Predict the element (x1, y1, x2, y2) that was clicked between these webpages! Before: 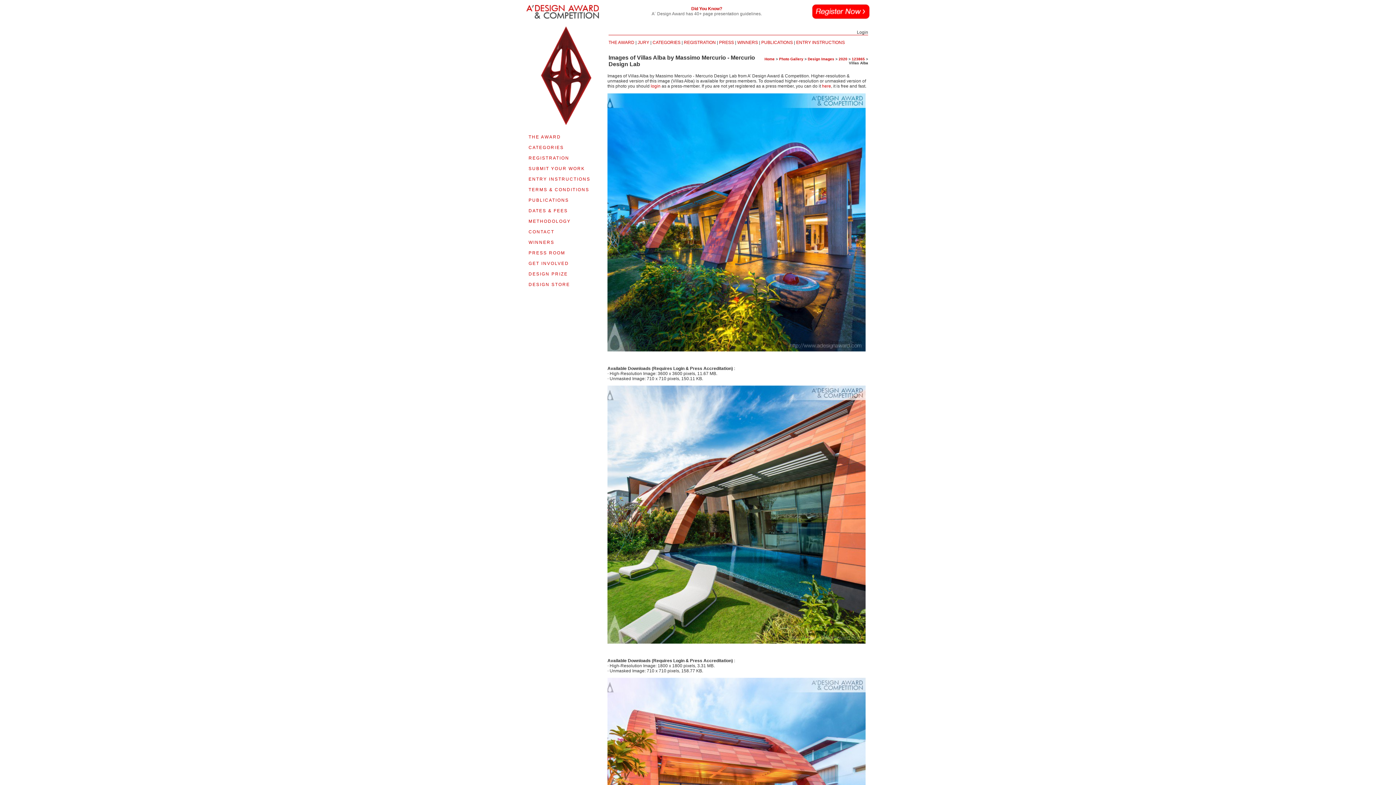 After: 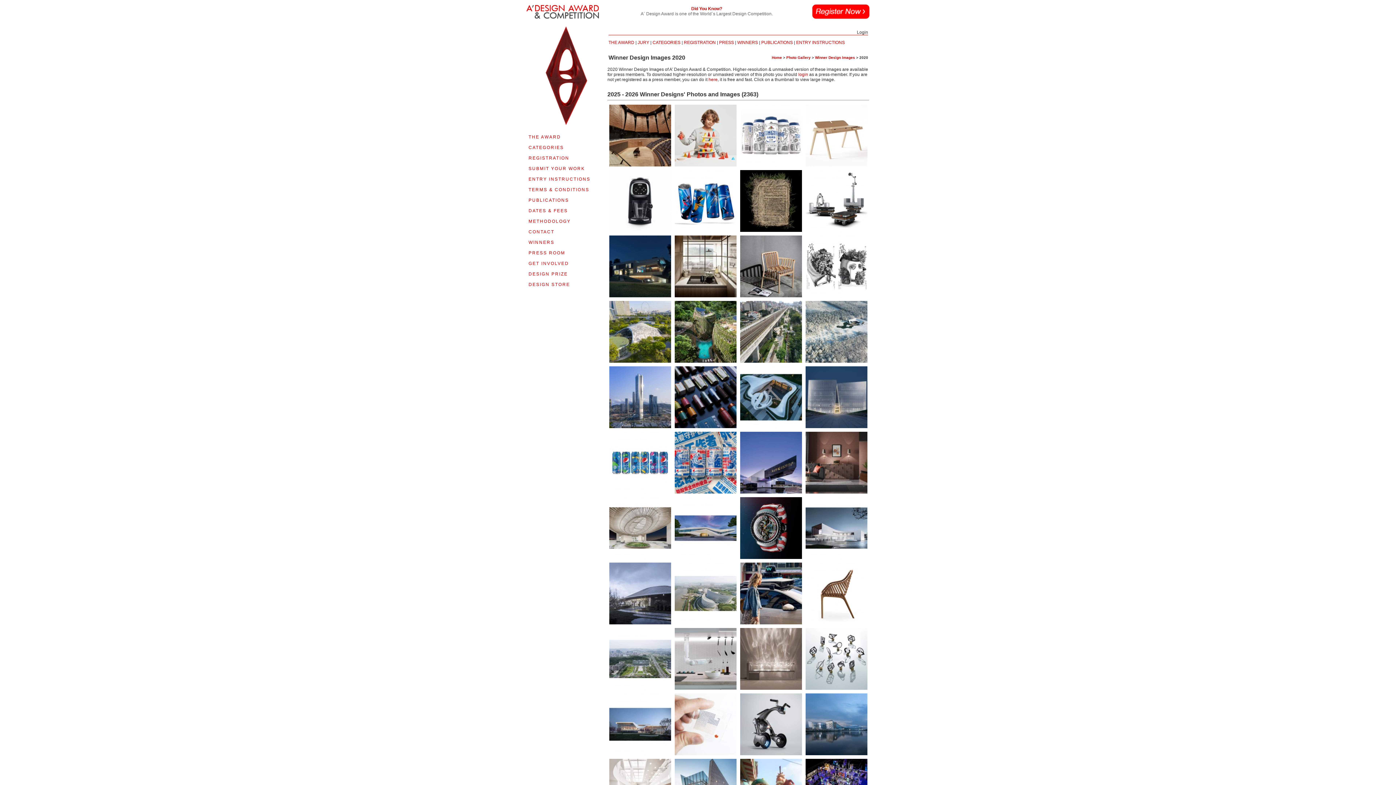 Action: bbox: (838, 57, 847, 61) label: 2020